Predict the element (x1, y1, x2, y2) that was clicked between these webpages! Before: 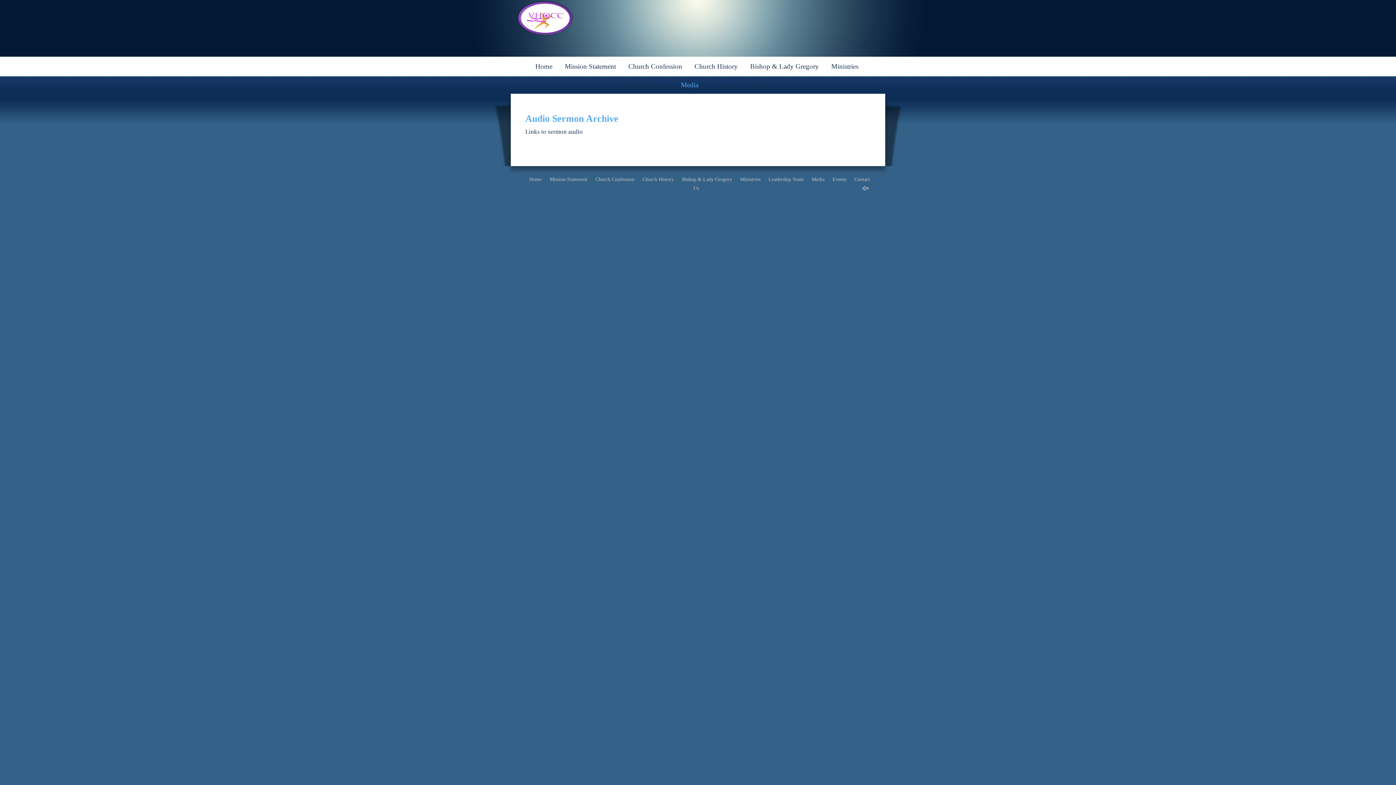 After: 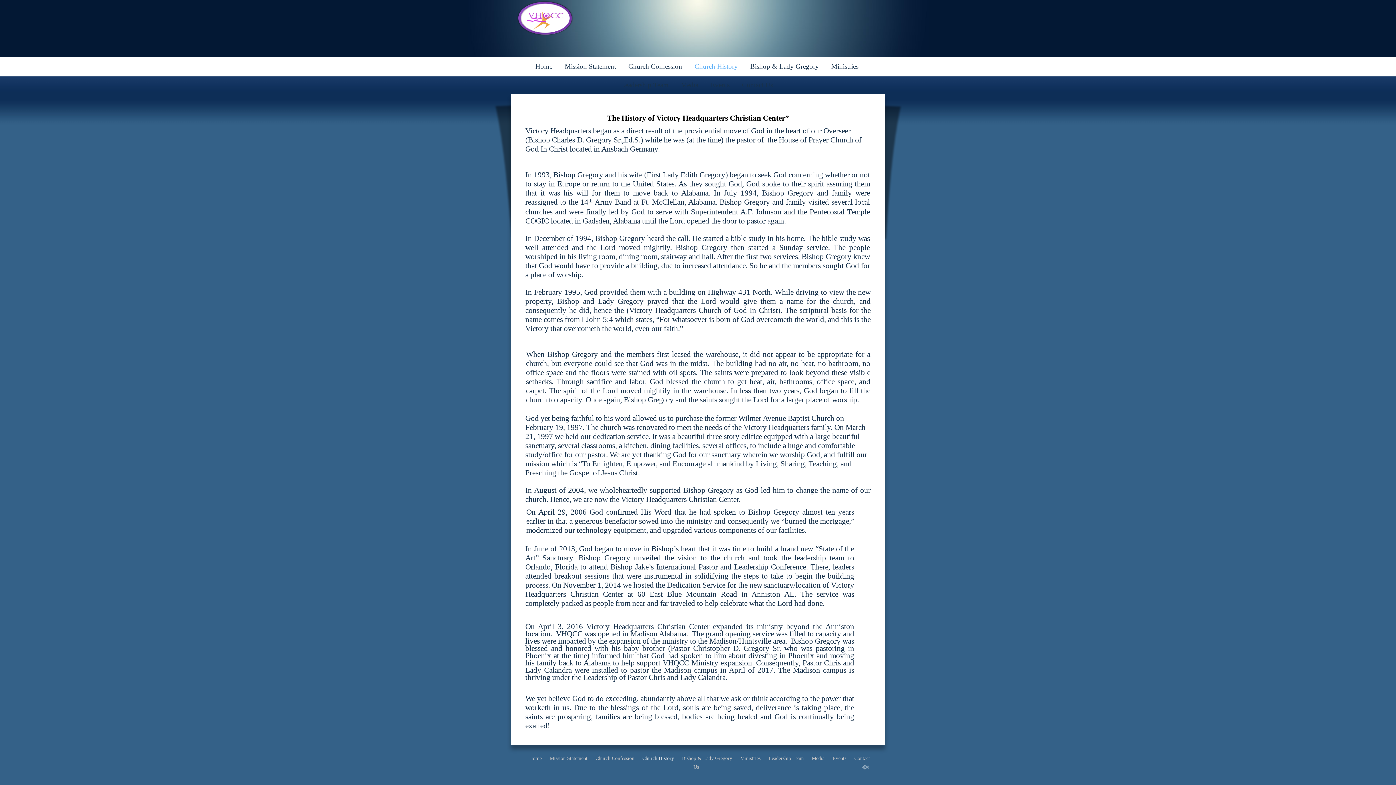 Action: bbox: (689, 58, 743, 74) label: Church History